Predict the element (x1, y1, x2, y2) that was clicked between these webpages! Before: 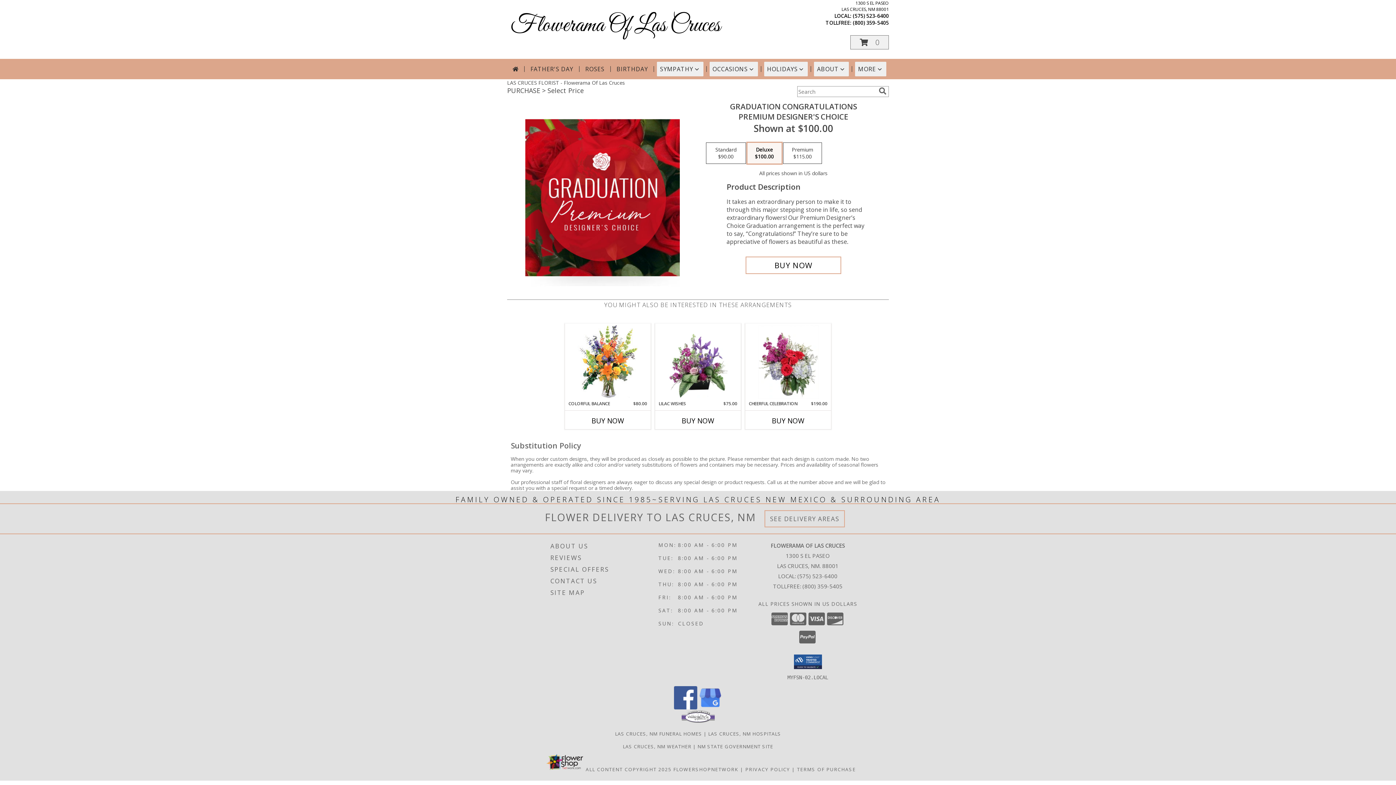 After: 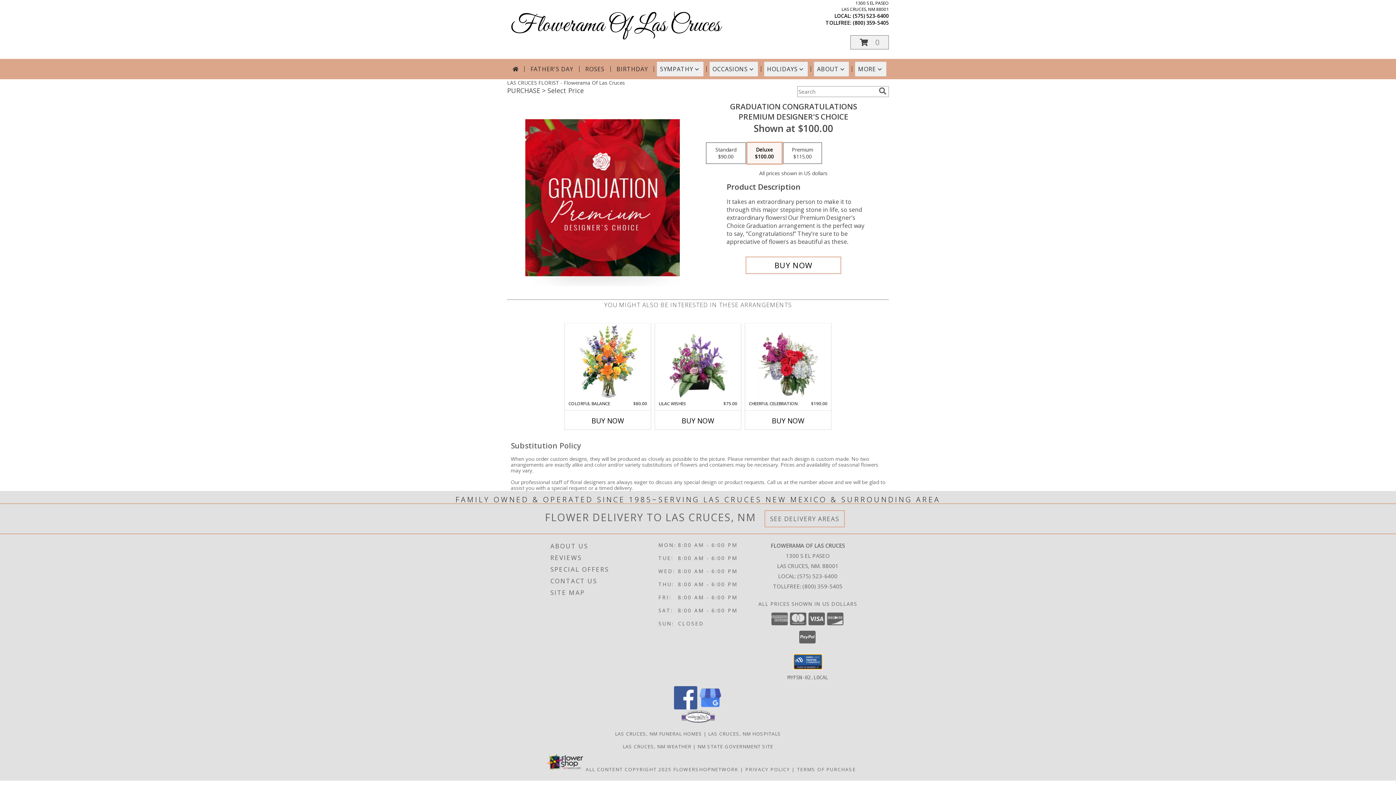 Action: bbox: (794, 654, 822, 669)